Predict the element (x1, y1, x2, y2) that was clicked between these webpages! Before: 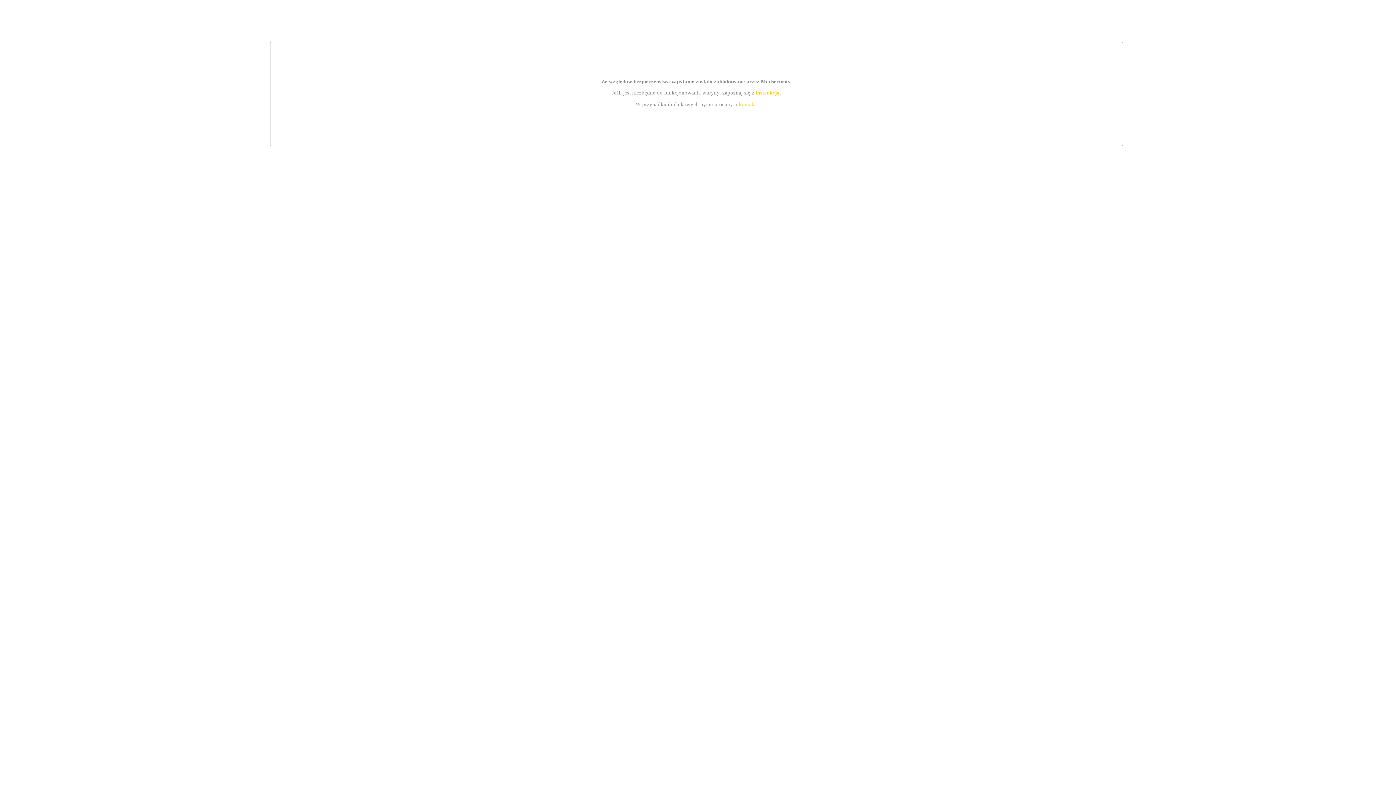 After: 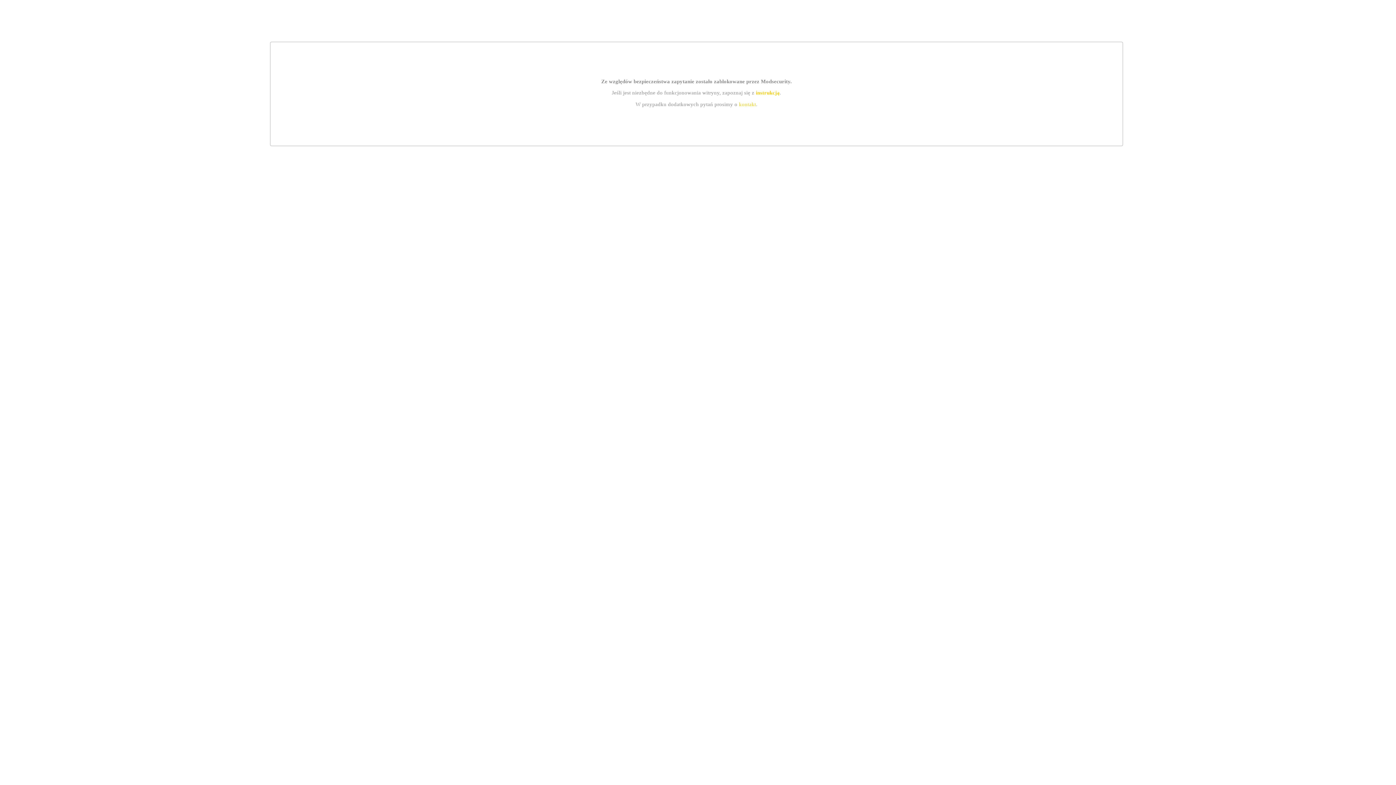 Action: label: instrukcją bbox: (755, 89, 779, 95)